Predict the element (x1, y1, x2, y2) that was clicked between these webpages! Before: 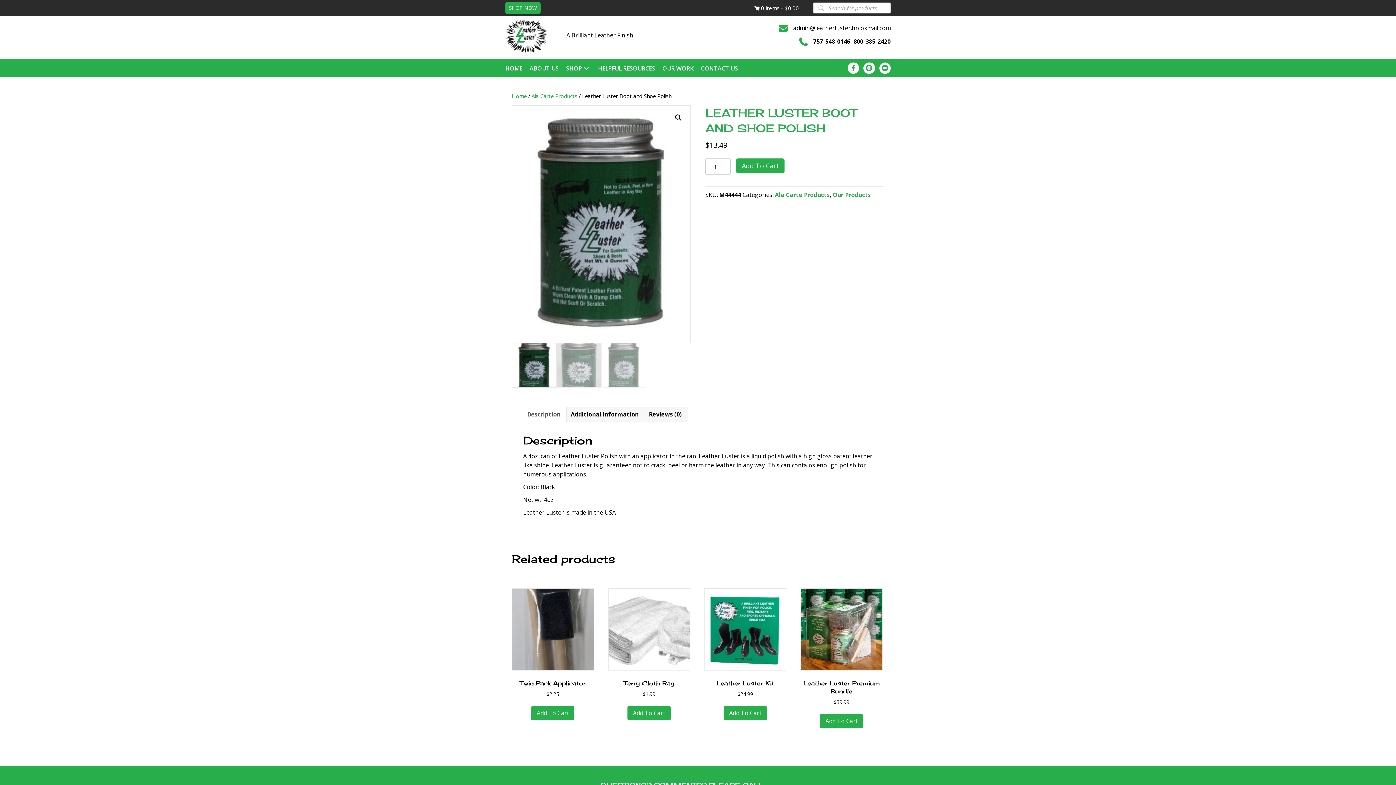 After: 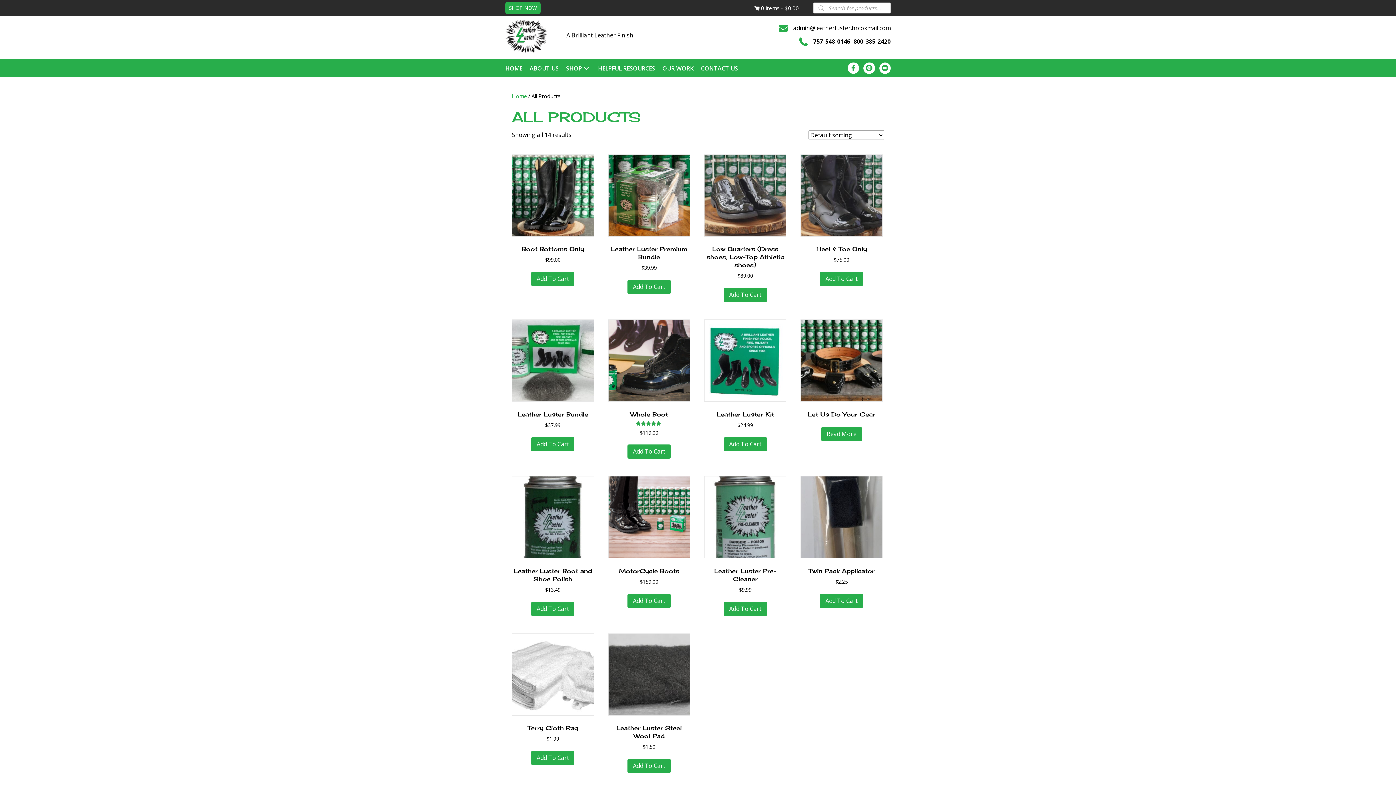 Action: label: 0 items$0.00 bbox: (754, 4, 799, 11)